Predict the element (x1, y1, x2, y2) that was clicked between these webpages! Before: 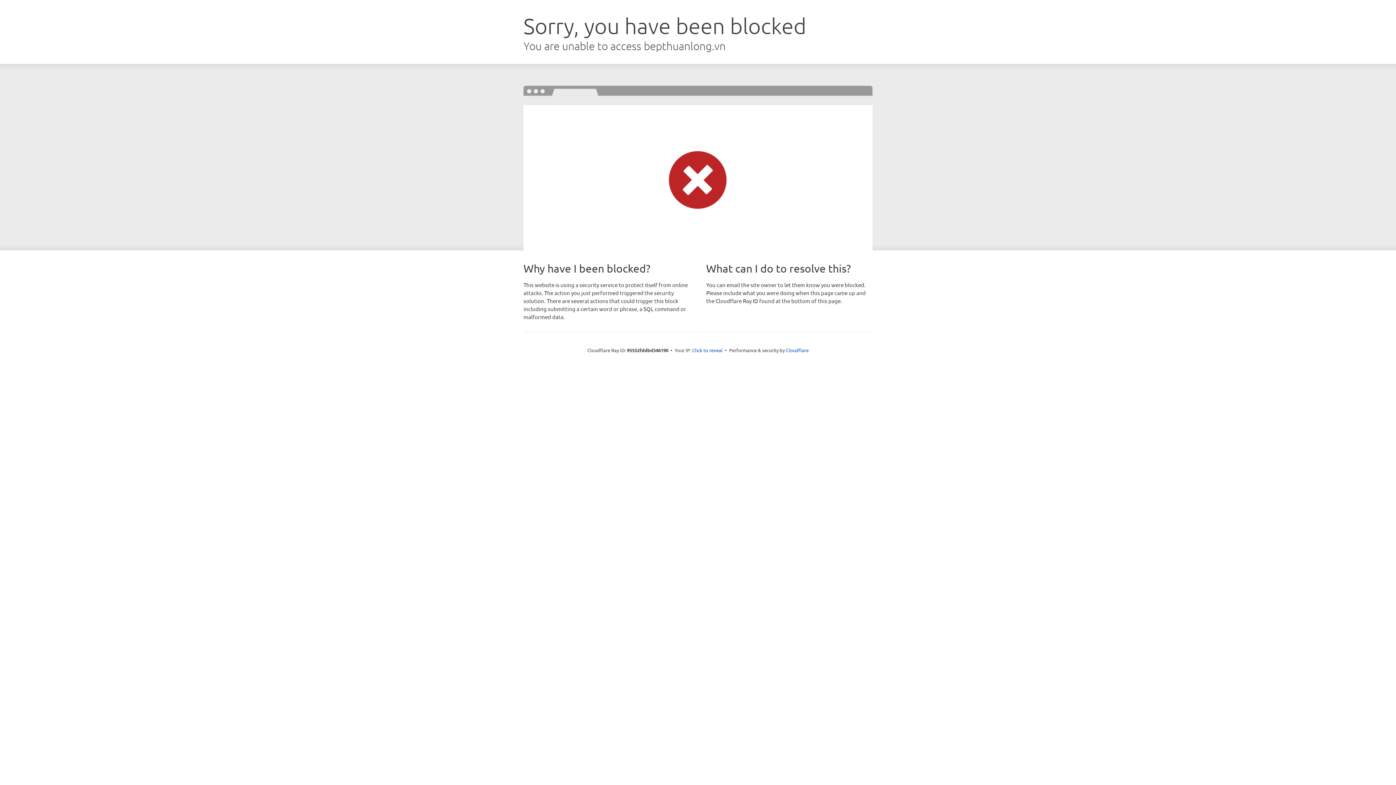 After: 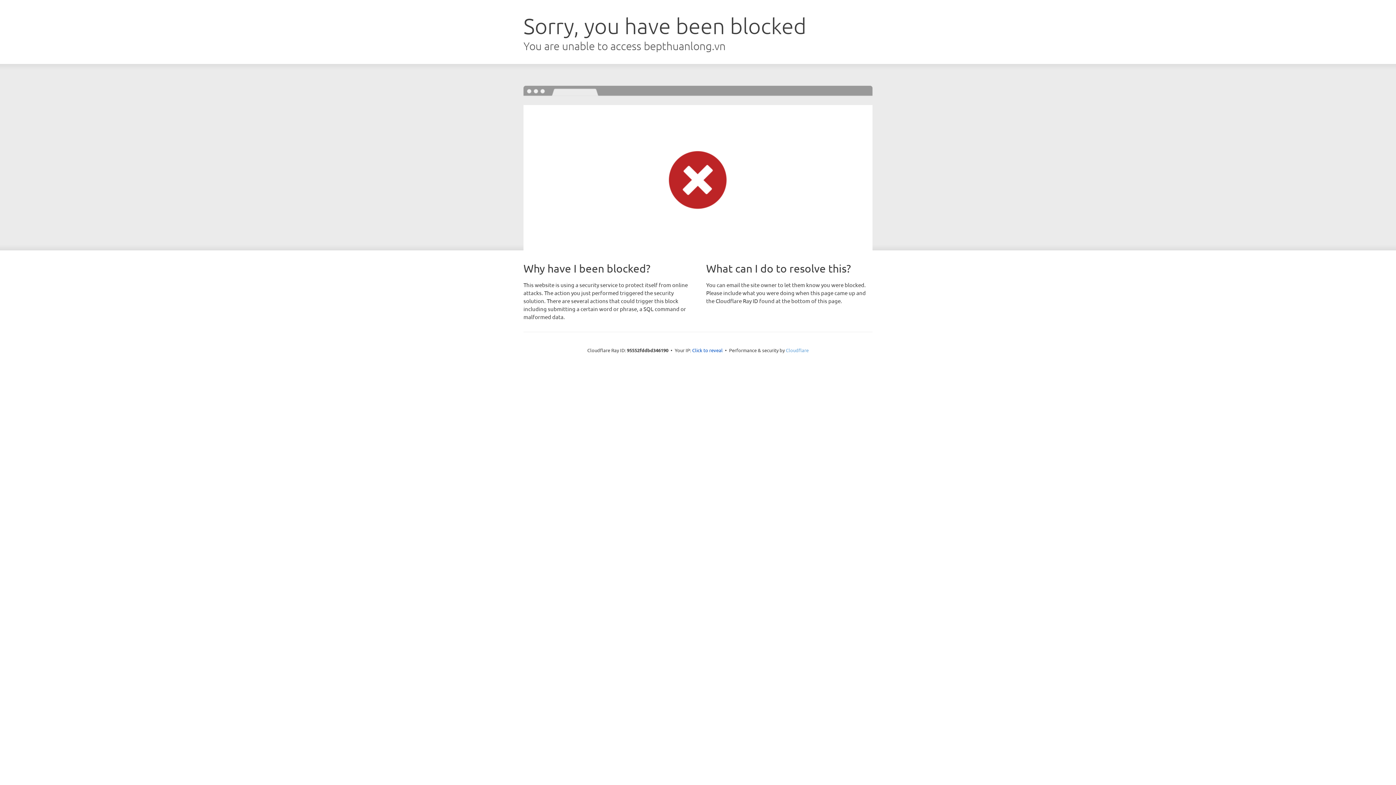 Action: bbox: (786, 347, 808, 353) label: Cloudflare